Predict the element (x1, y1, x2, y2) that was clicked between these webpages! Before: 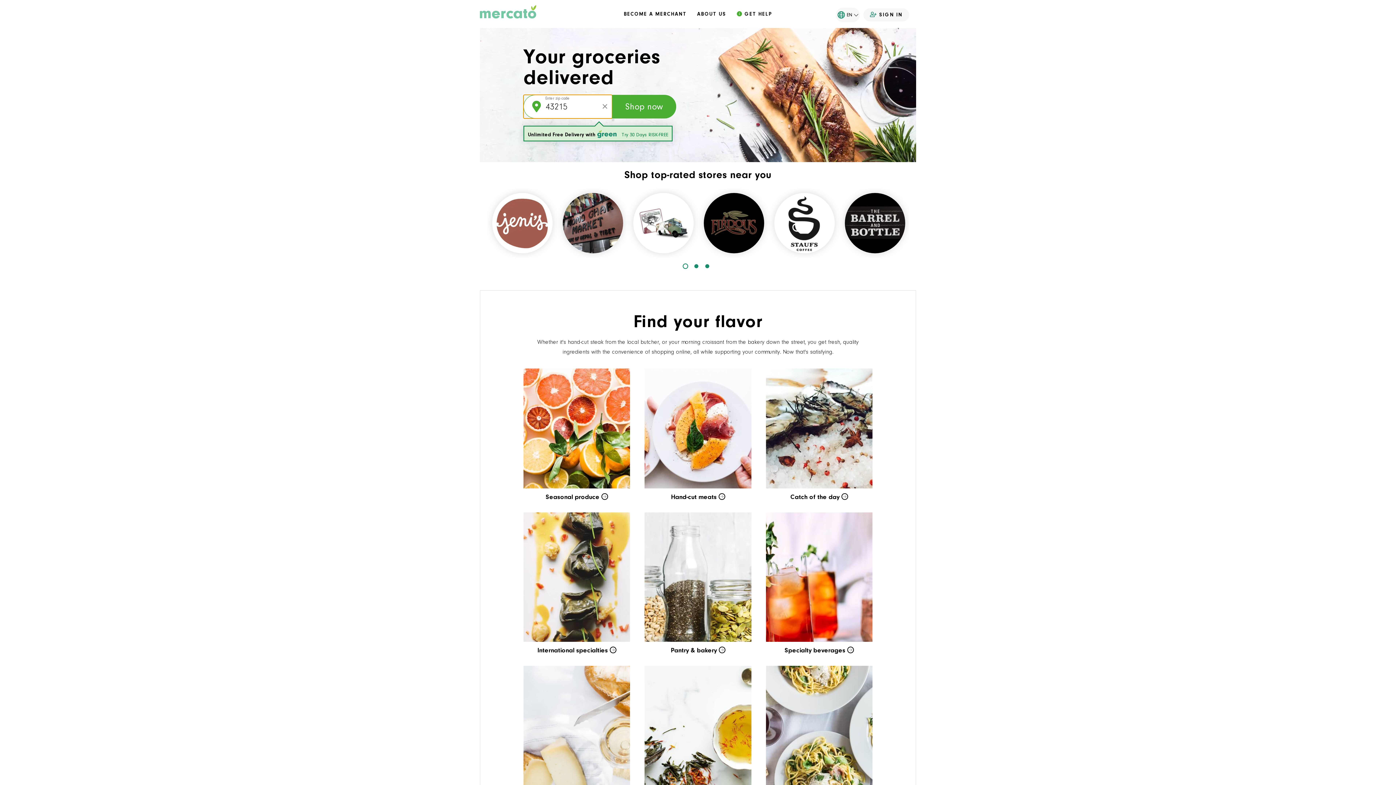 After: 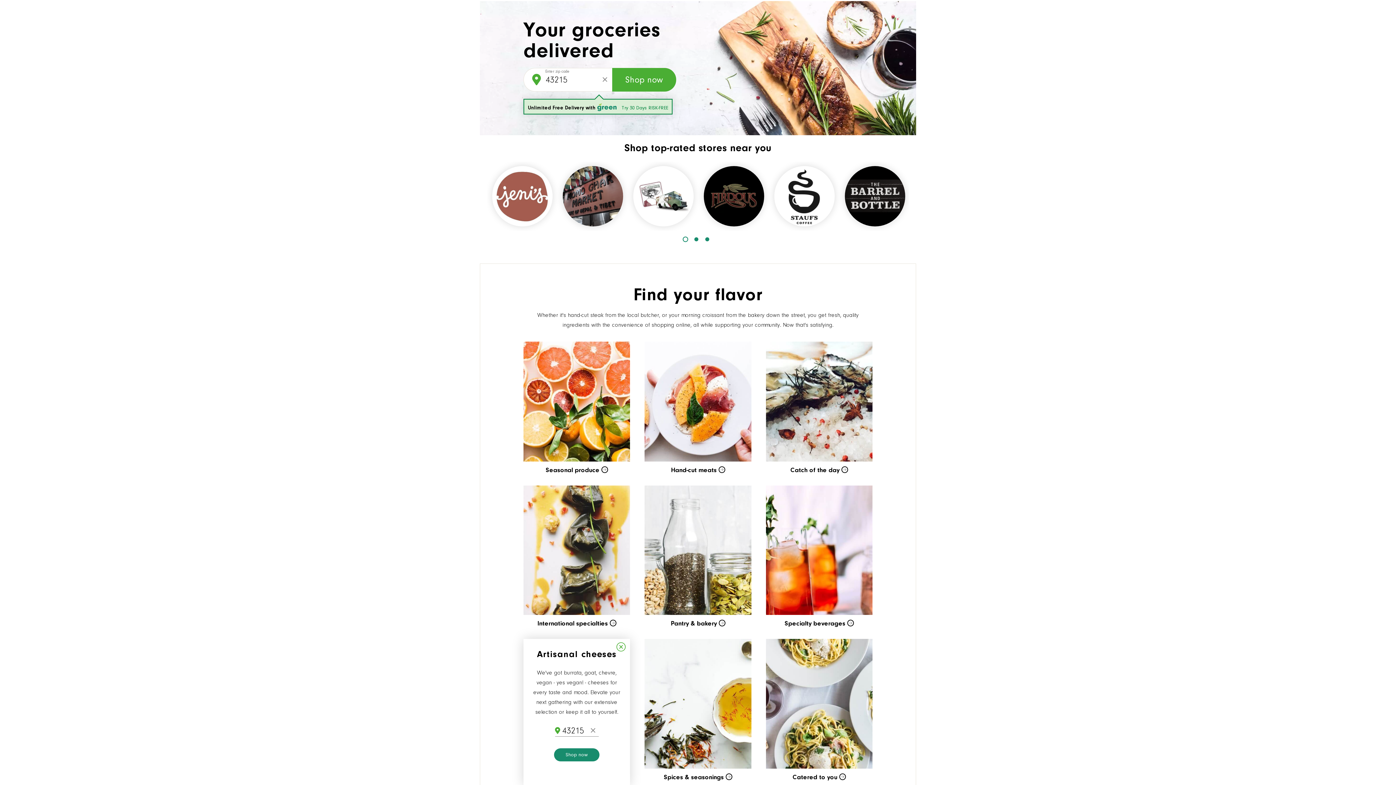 Action: label: Artisanal cheeses  bbox: (523, 666, 630, 812)